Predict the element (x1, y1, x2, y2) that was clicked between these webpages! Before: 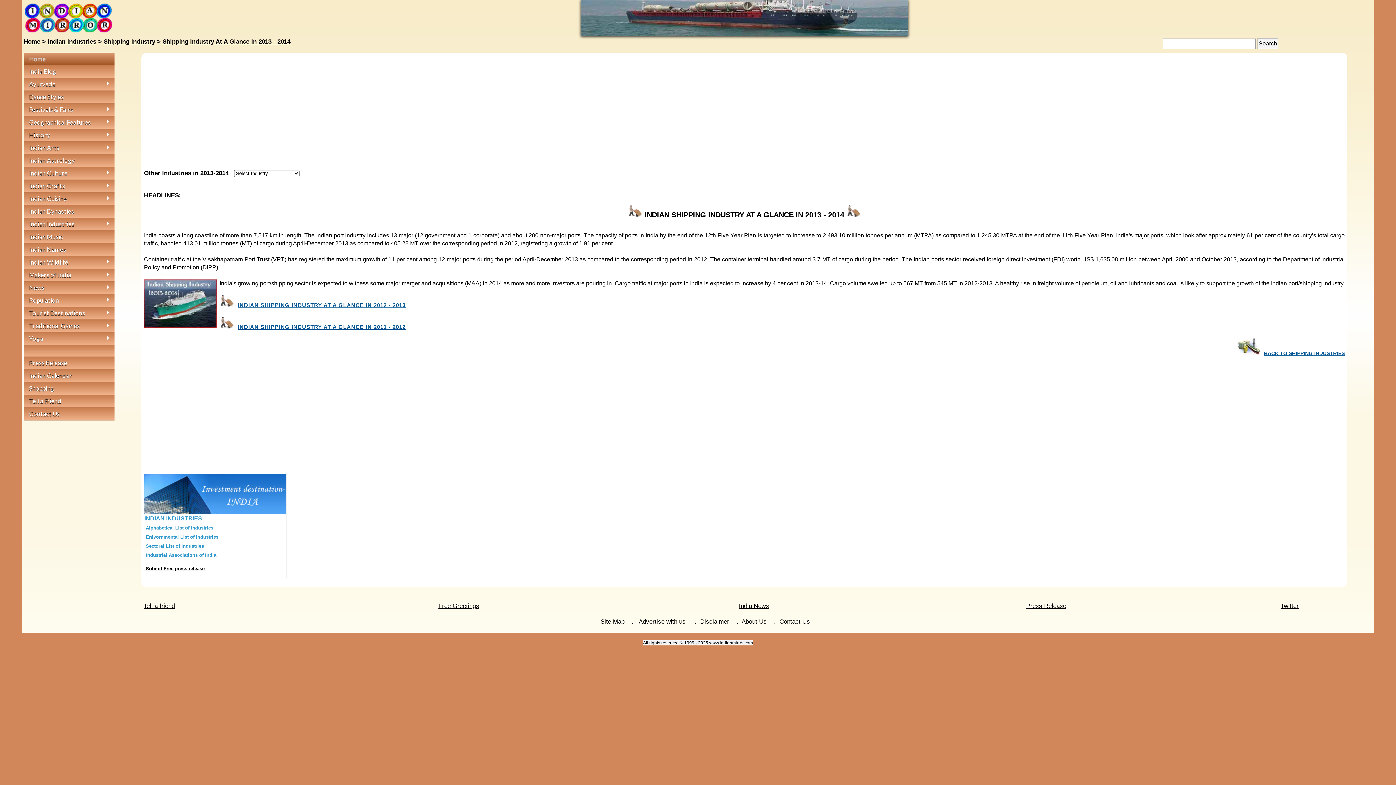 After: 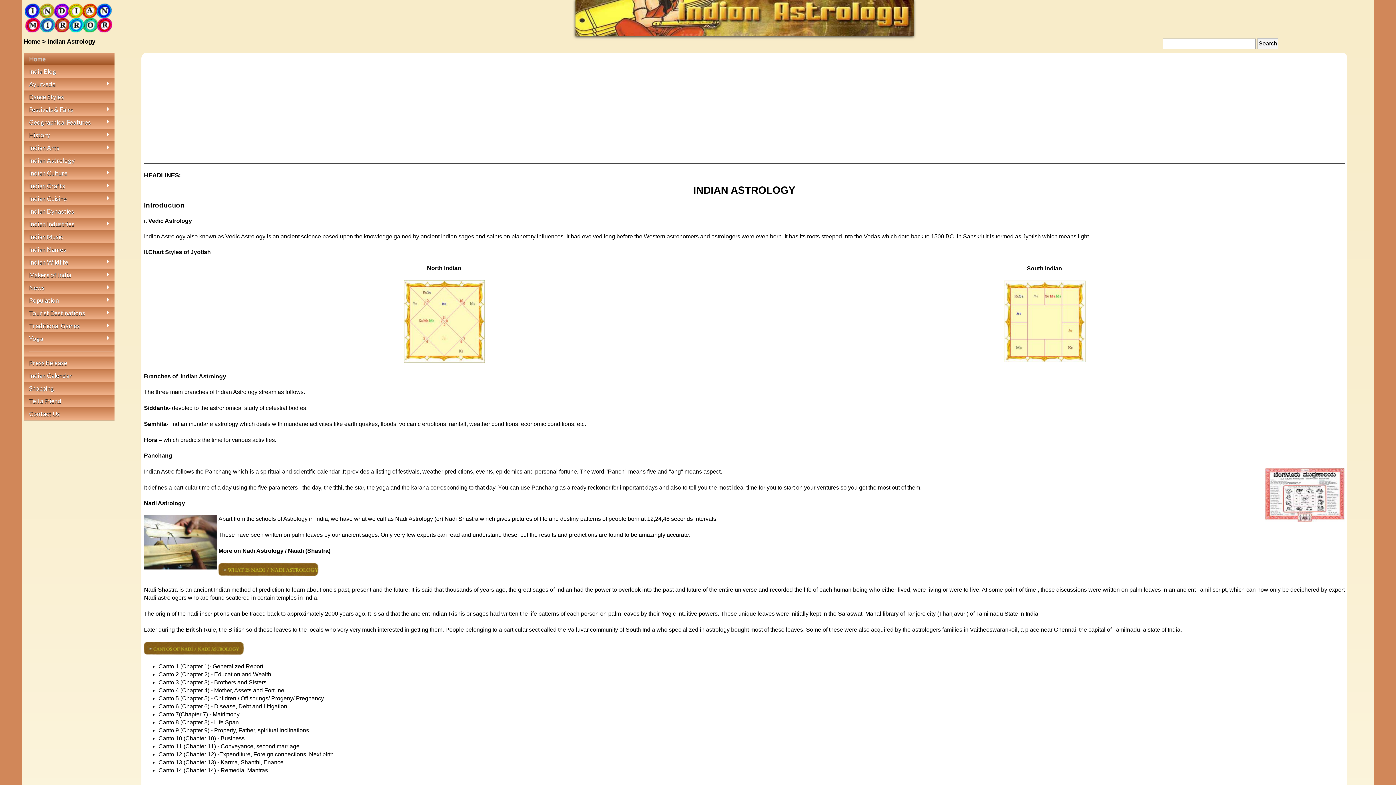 Action: bbox: (23, 154, 114, 166) label: Indian Astrology